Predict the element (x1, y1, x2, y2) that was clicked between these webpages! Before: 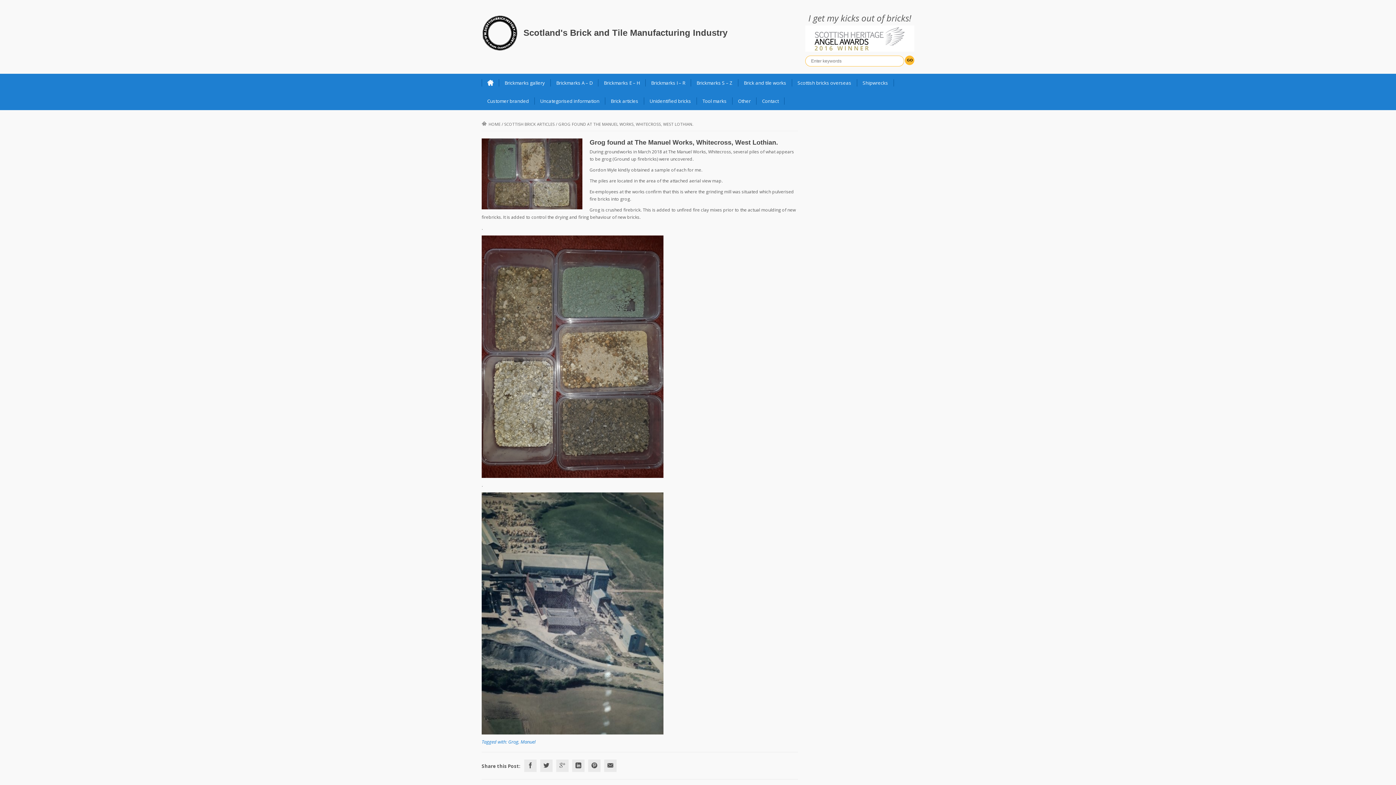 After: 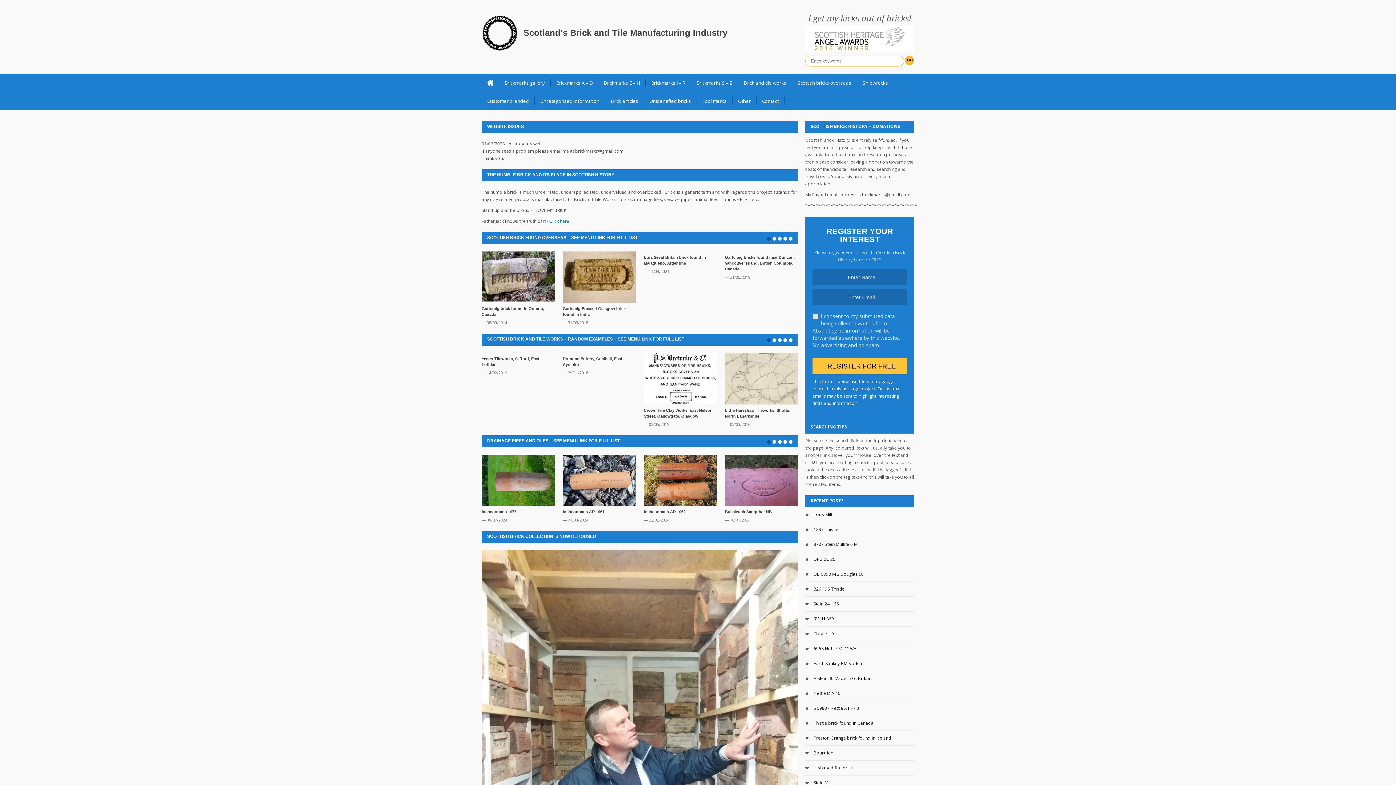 Action: bbox: (481, 79, 499, 86)